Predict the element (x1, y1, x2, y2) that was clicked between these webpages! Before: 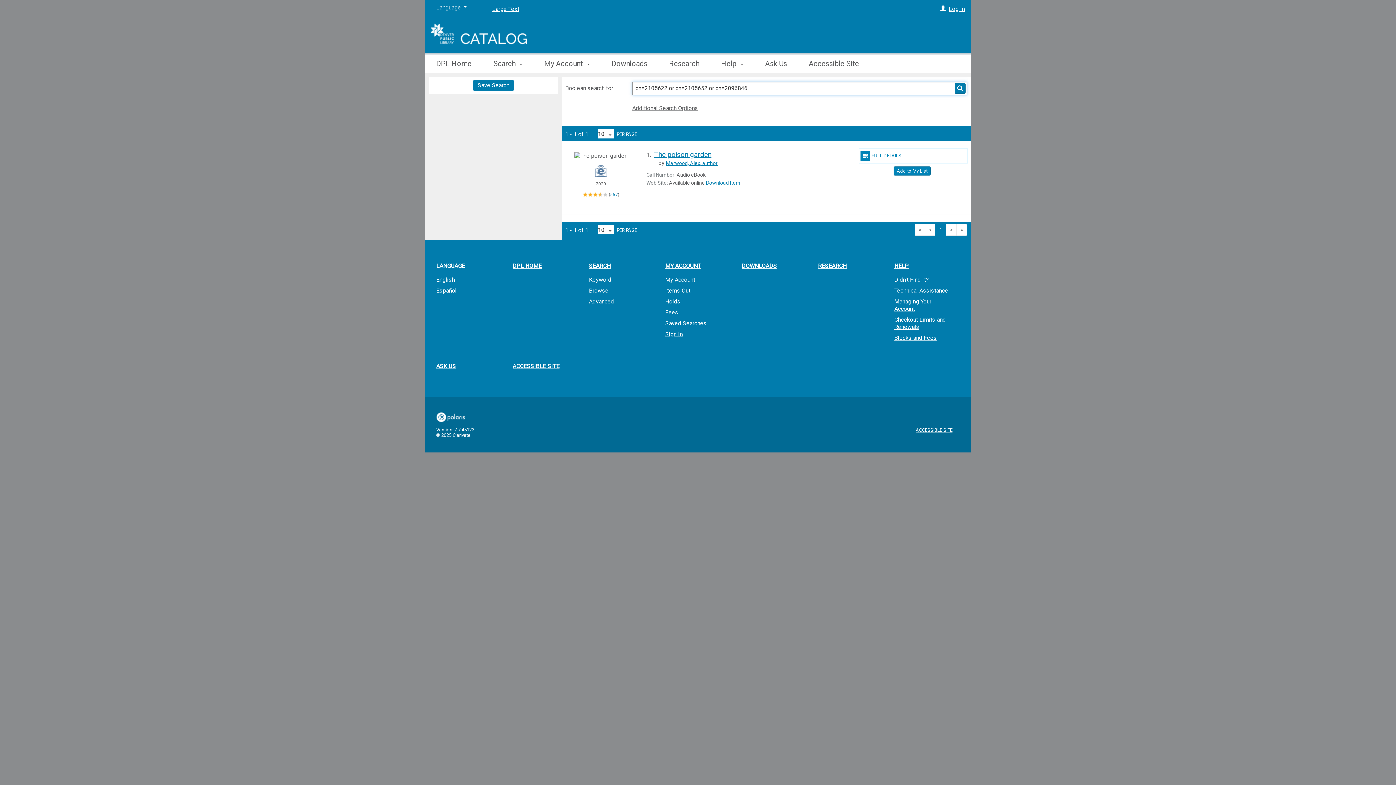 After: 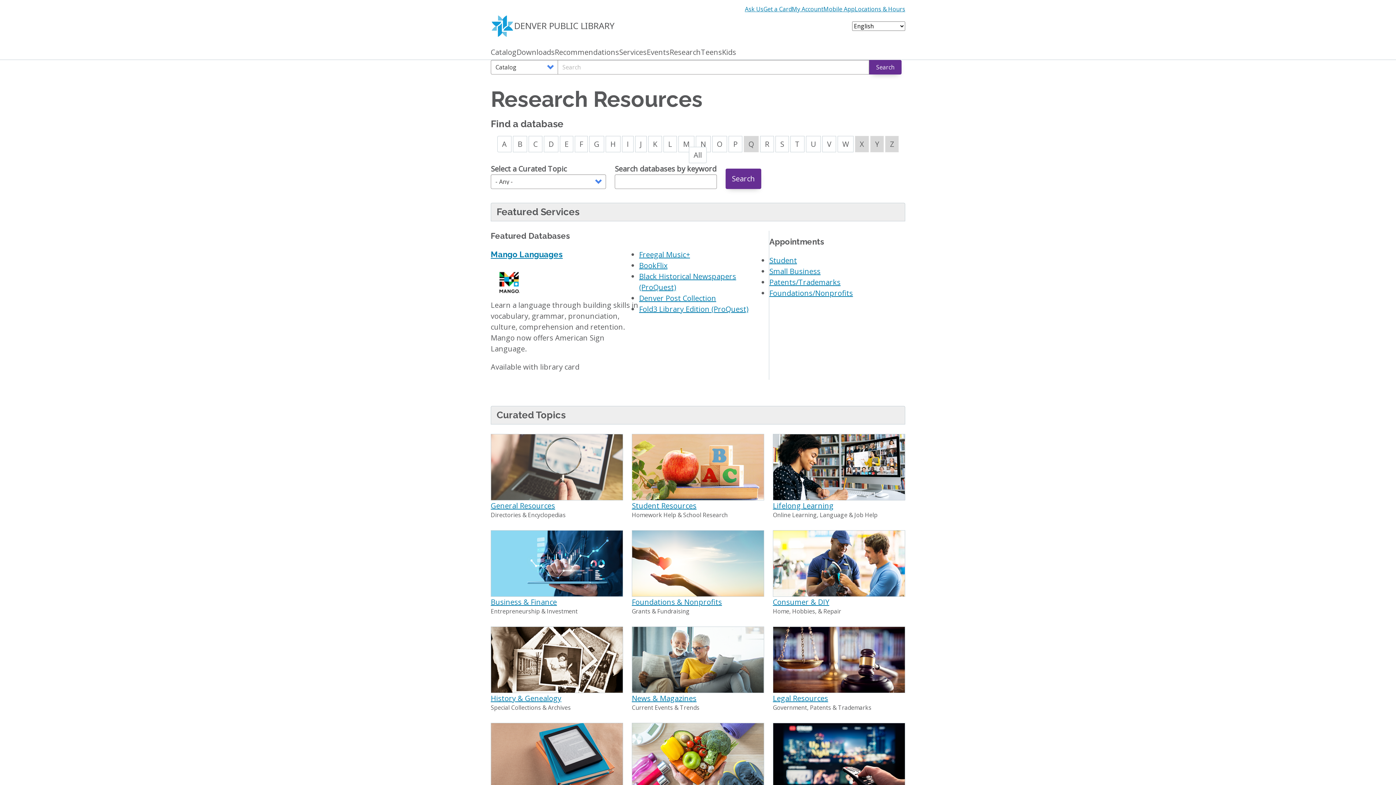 Action: label: Research bbox: (658, 53, 710, 72)